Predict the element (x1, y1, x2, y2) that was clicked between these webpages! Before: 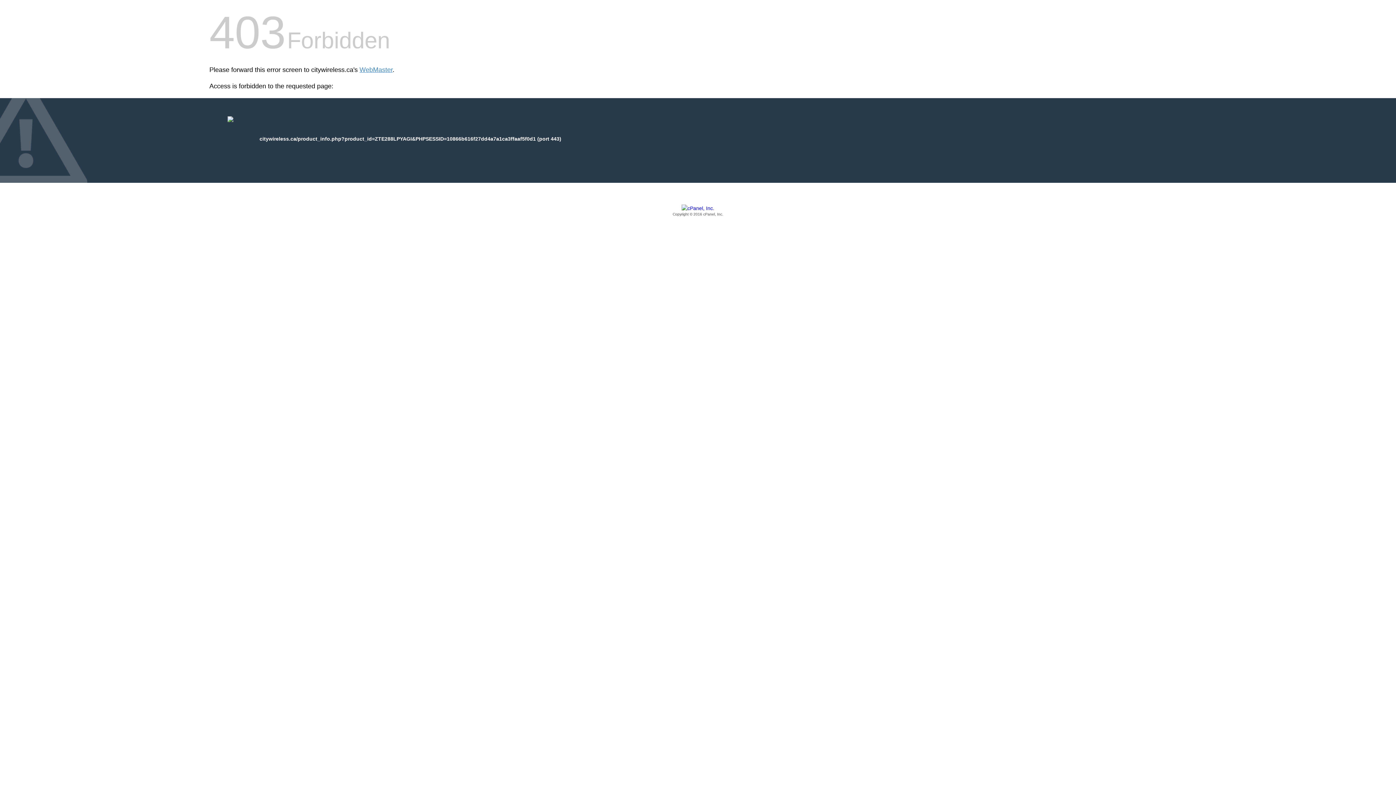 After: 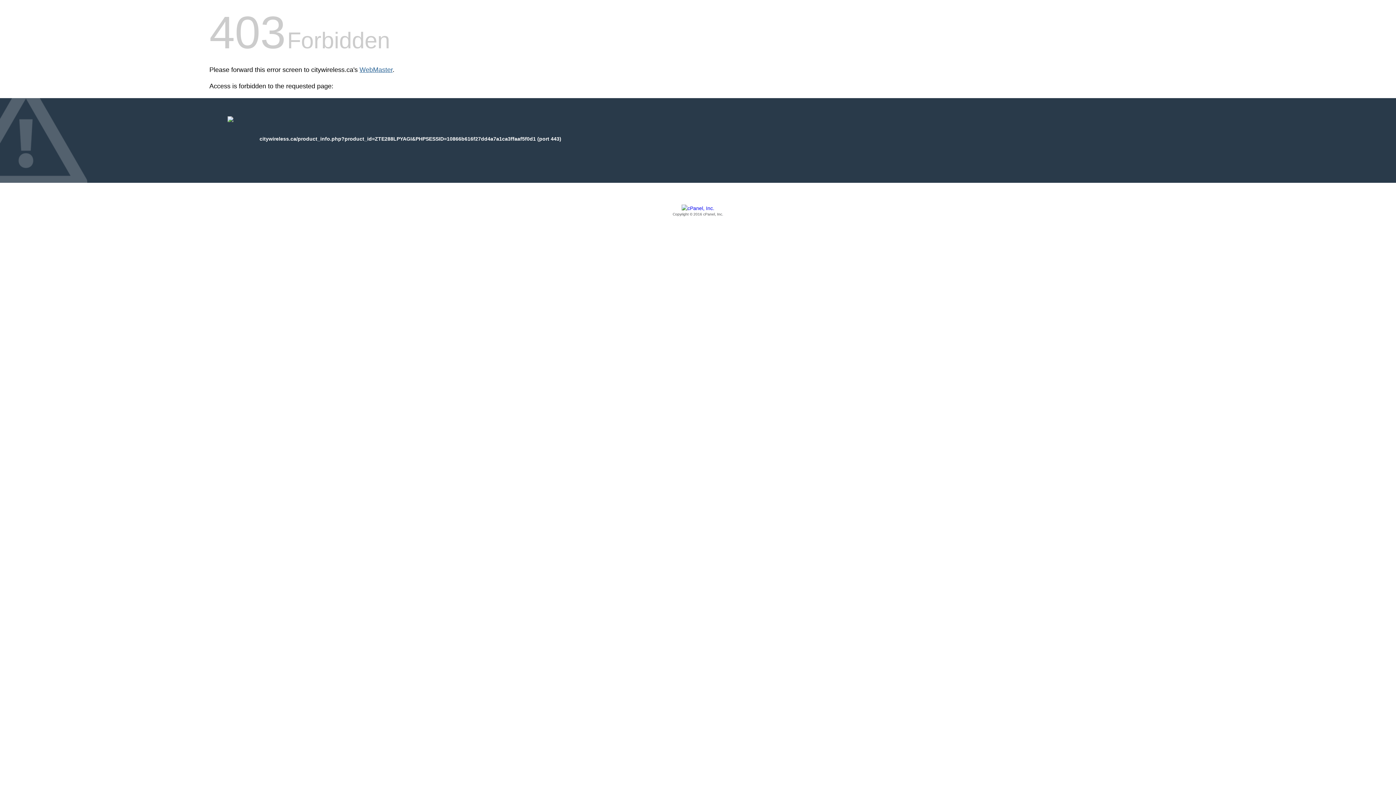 Action: bbox: (359, 66, 392, 73) label: WebMaster